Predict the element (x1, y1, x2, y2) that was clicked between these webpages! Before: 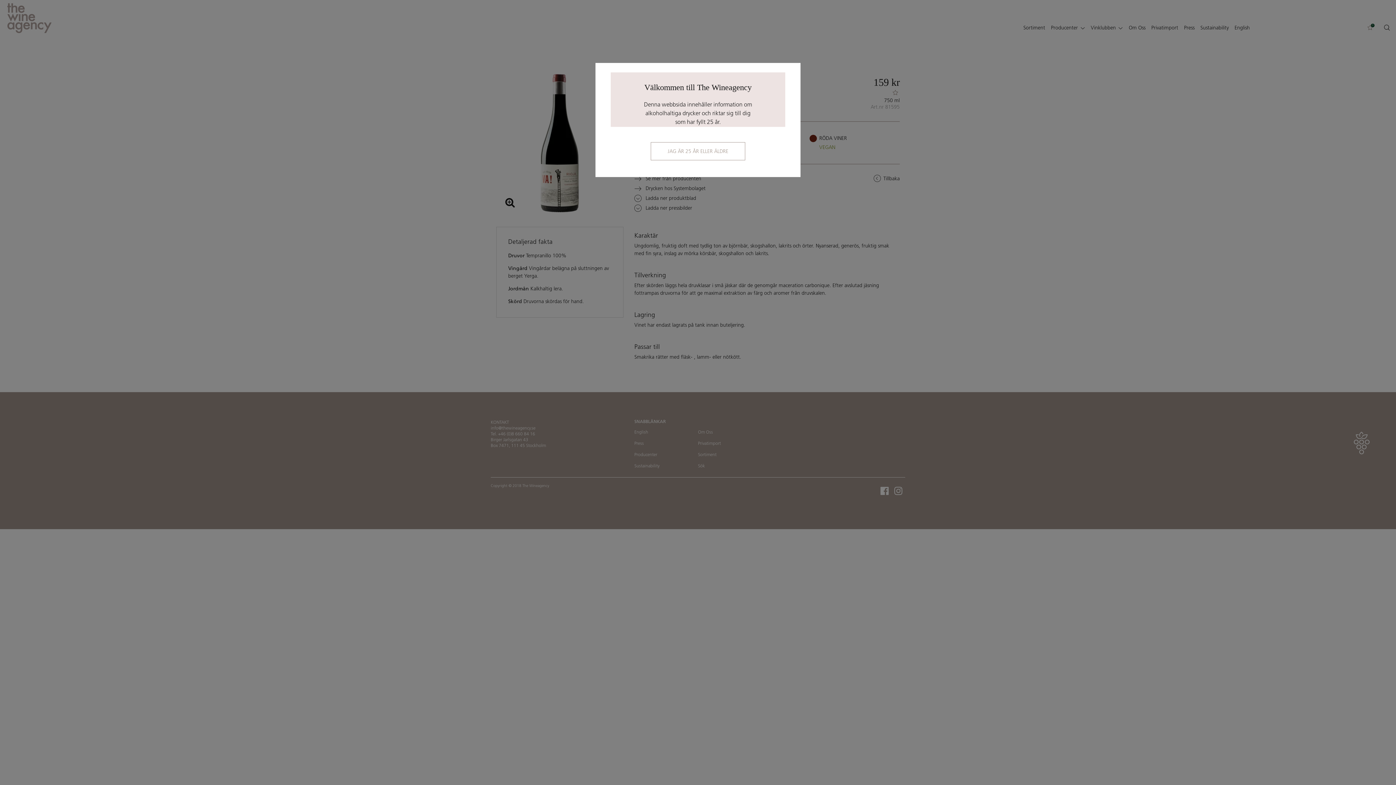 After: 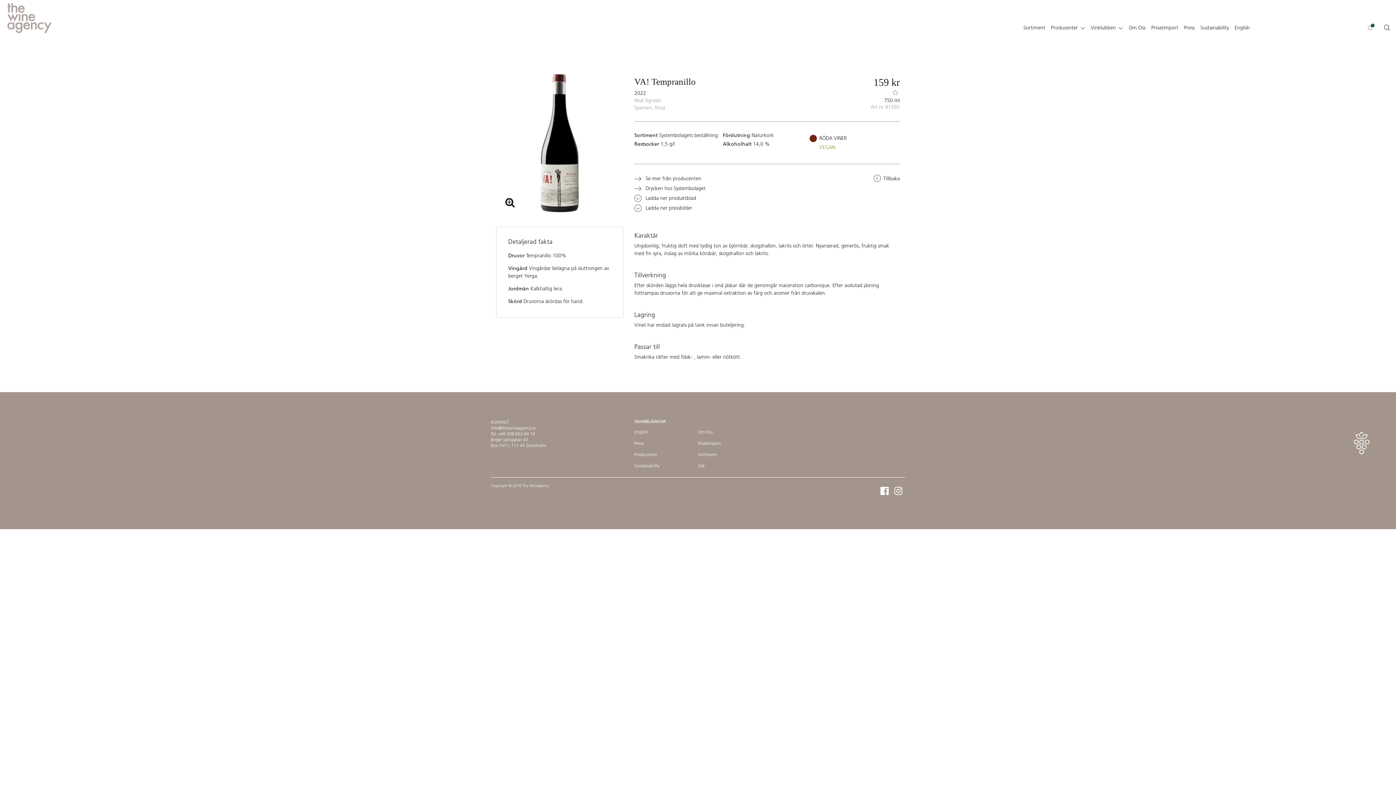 Action: label: JAG ÄR 25 ÅR ELLER ÄLDRE bbox: (651, 143, 745, 159)